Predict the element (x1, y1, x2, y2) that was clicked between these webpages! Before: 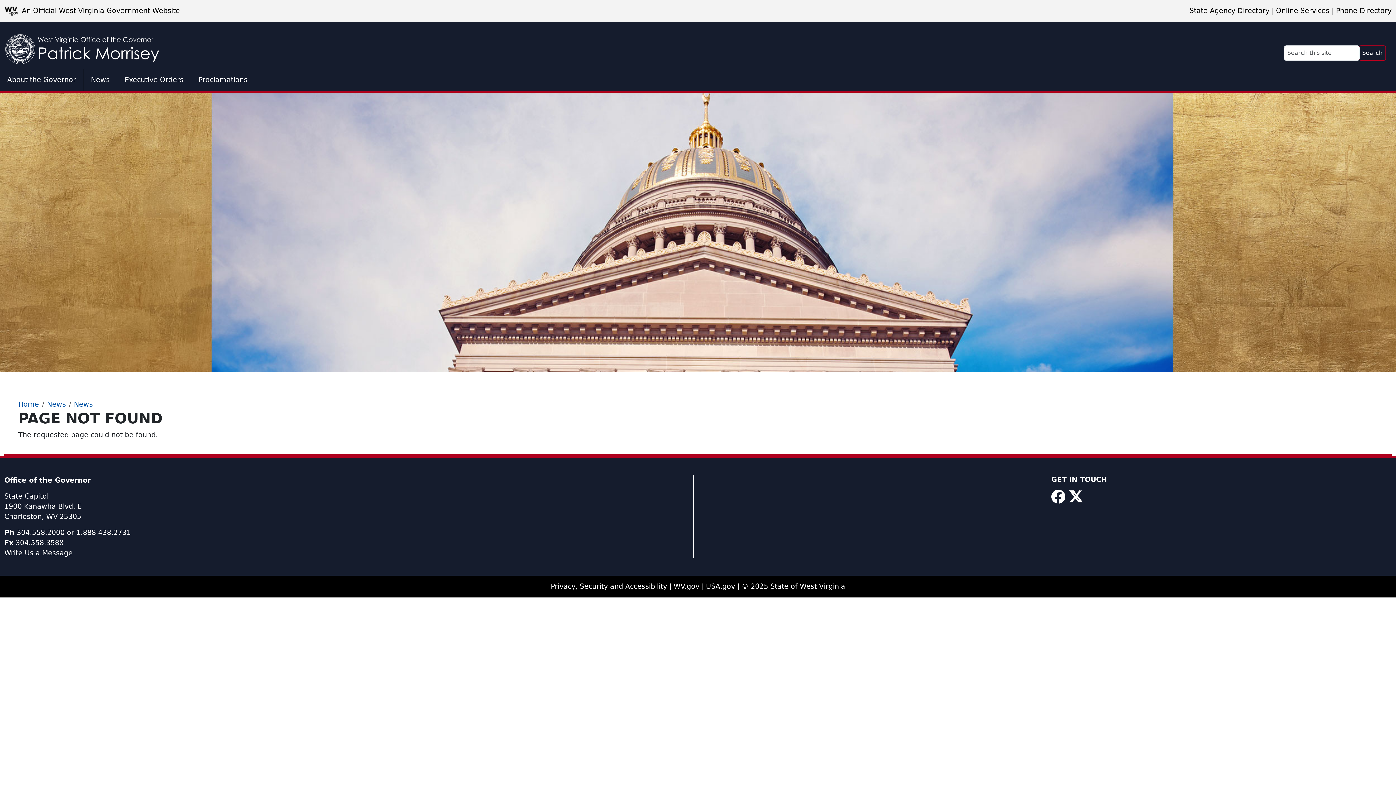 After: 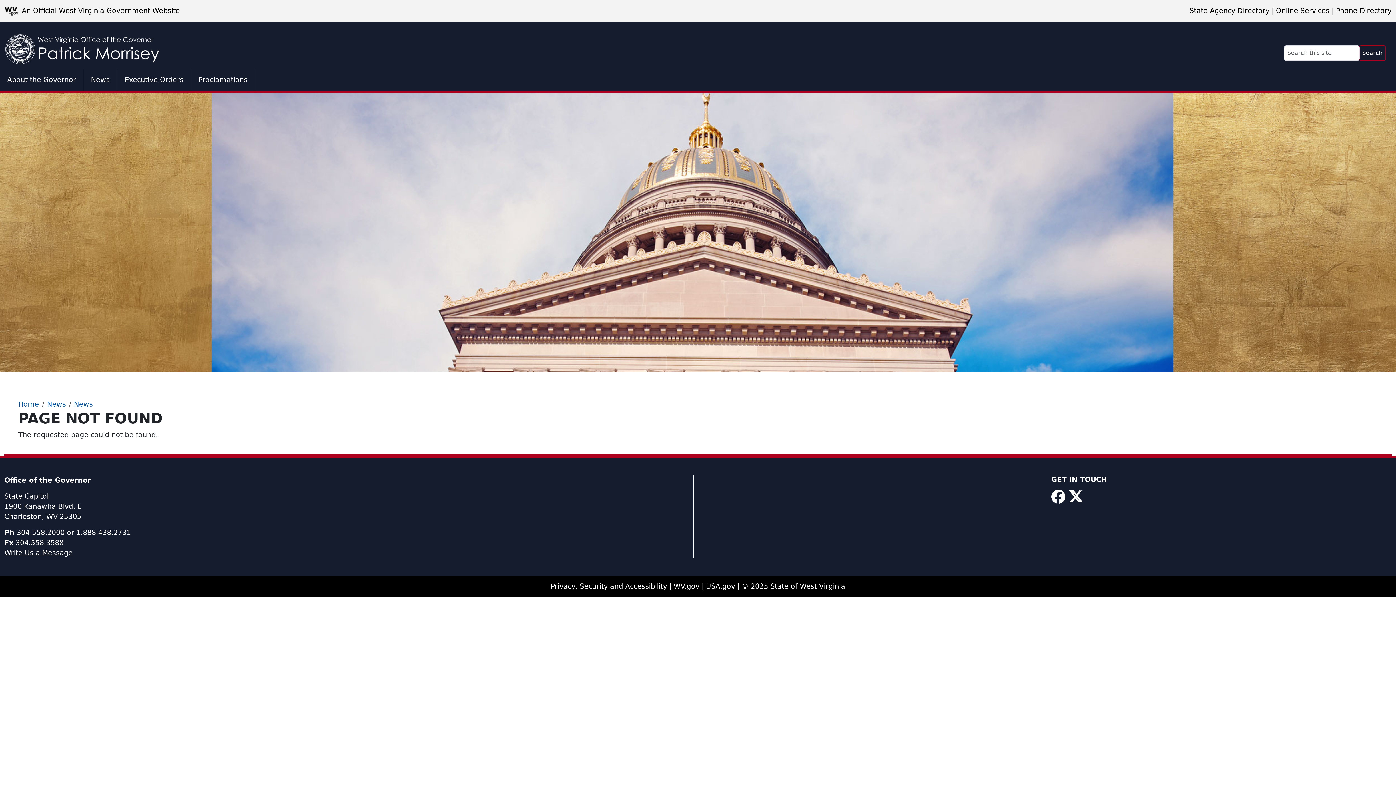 Action: label: Write Us a Message bbox: (4, 549, 72, 557)